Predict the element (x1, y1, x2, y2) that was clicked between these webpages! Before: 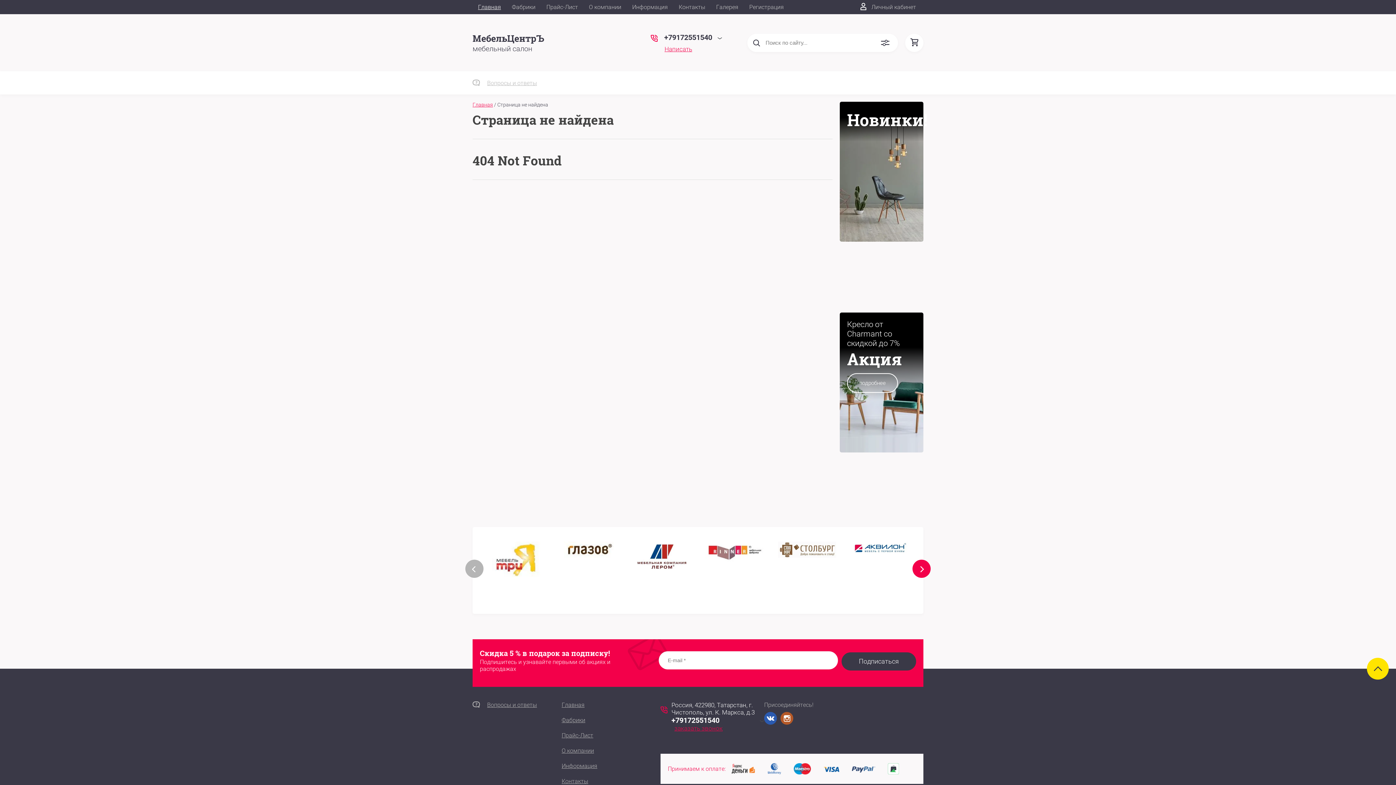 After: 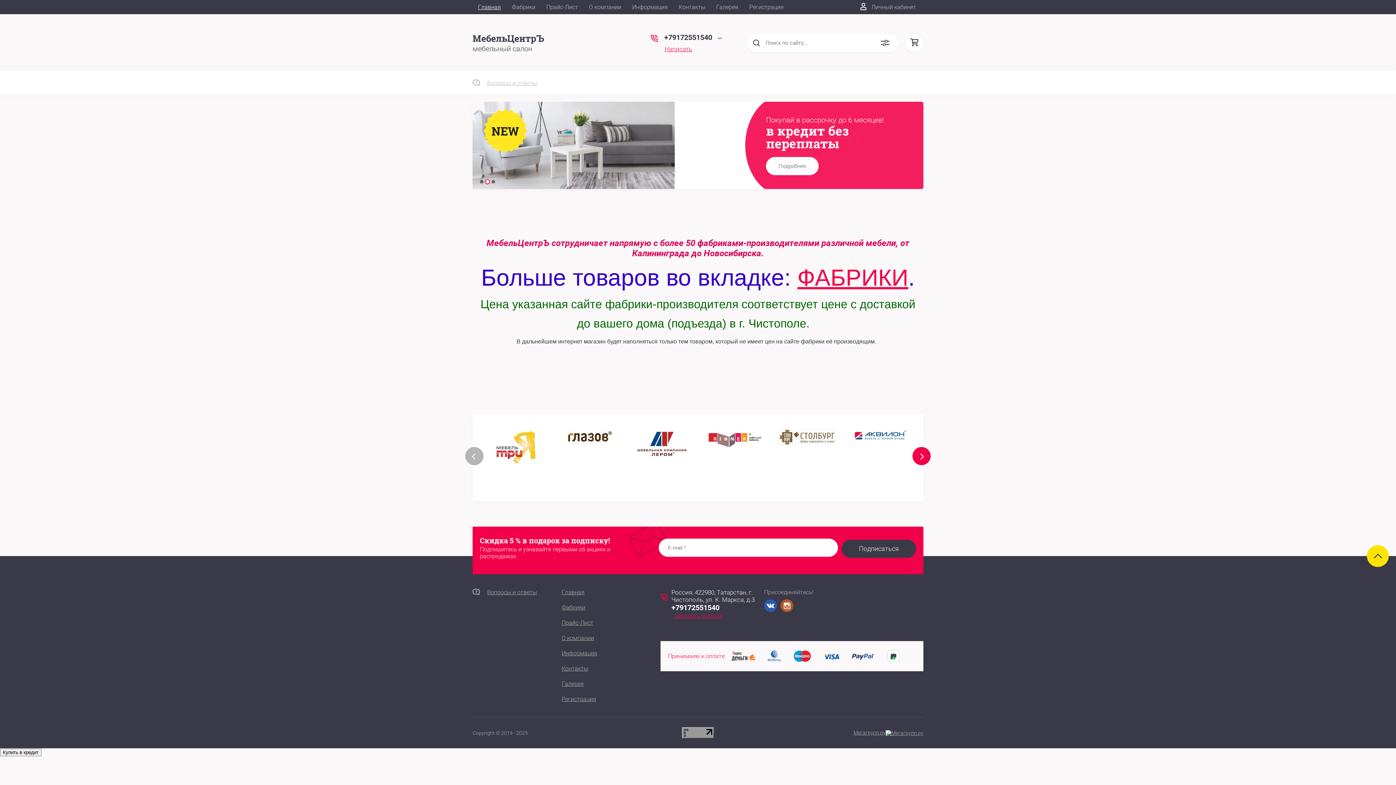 Action: bbox: (561, 701, 584, 708) label: Главная